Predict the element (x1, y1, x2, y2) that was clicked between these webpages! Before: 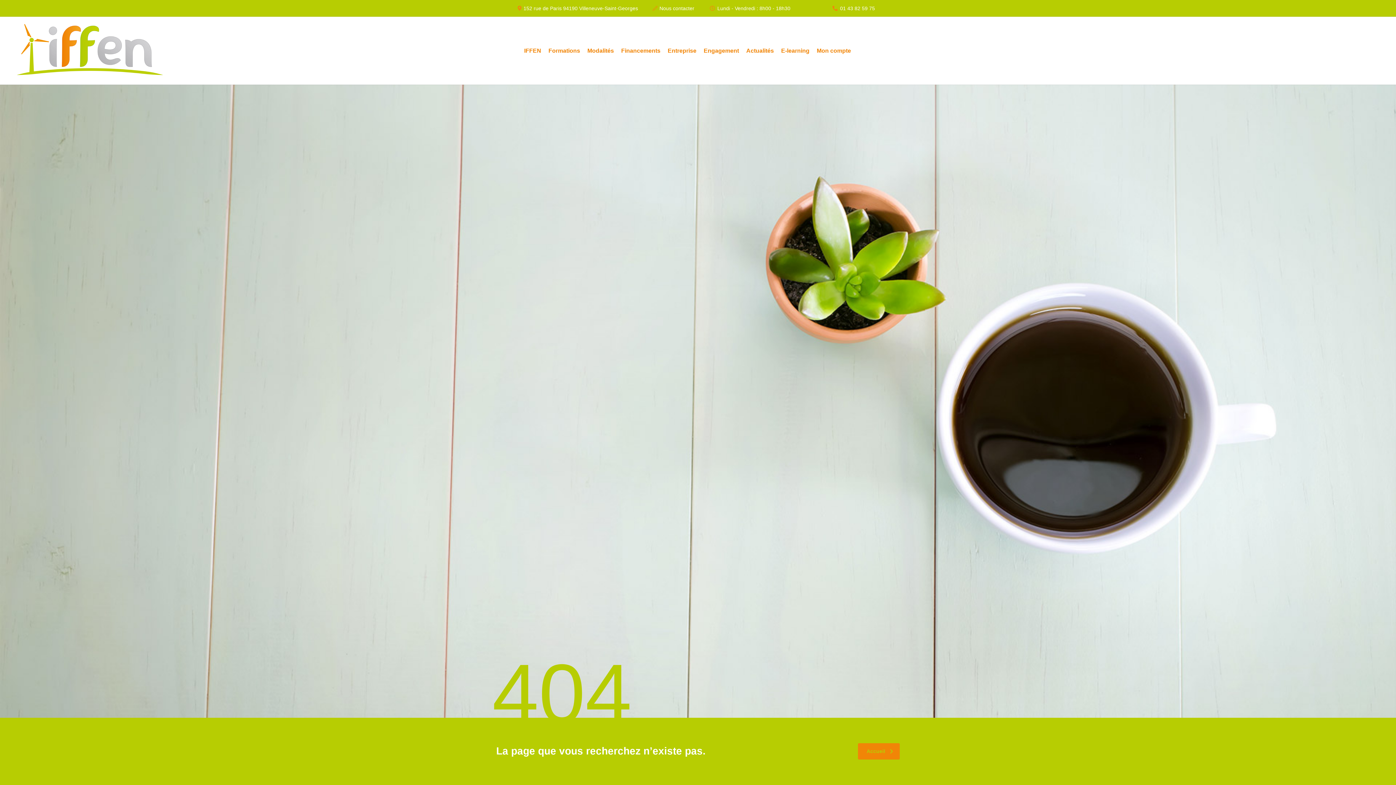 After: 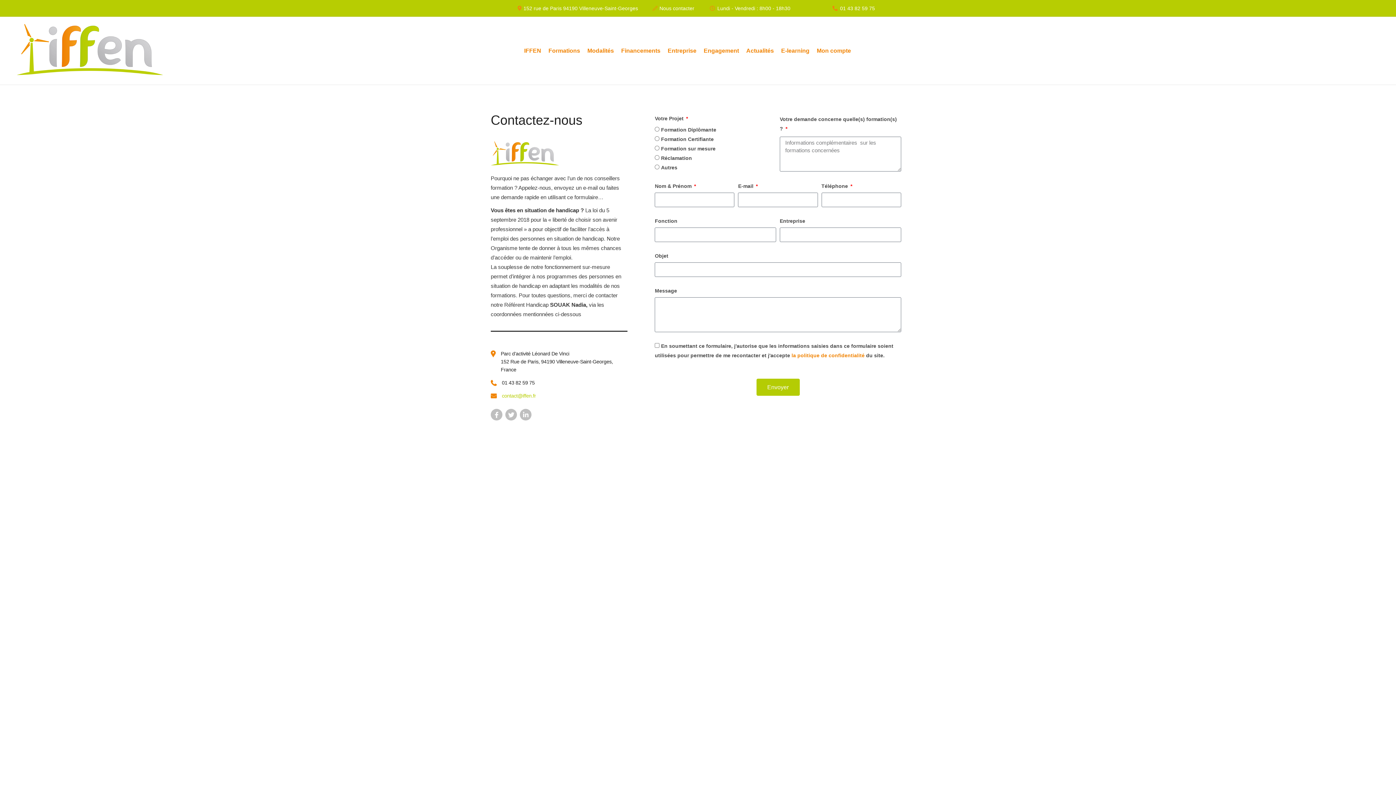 Action: label: Nous contacter bbox: (645, 3, 694, 13)